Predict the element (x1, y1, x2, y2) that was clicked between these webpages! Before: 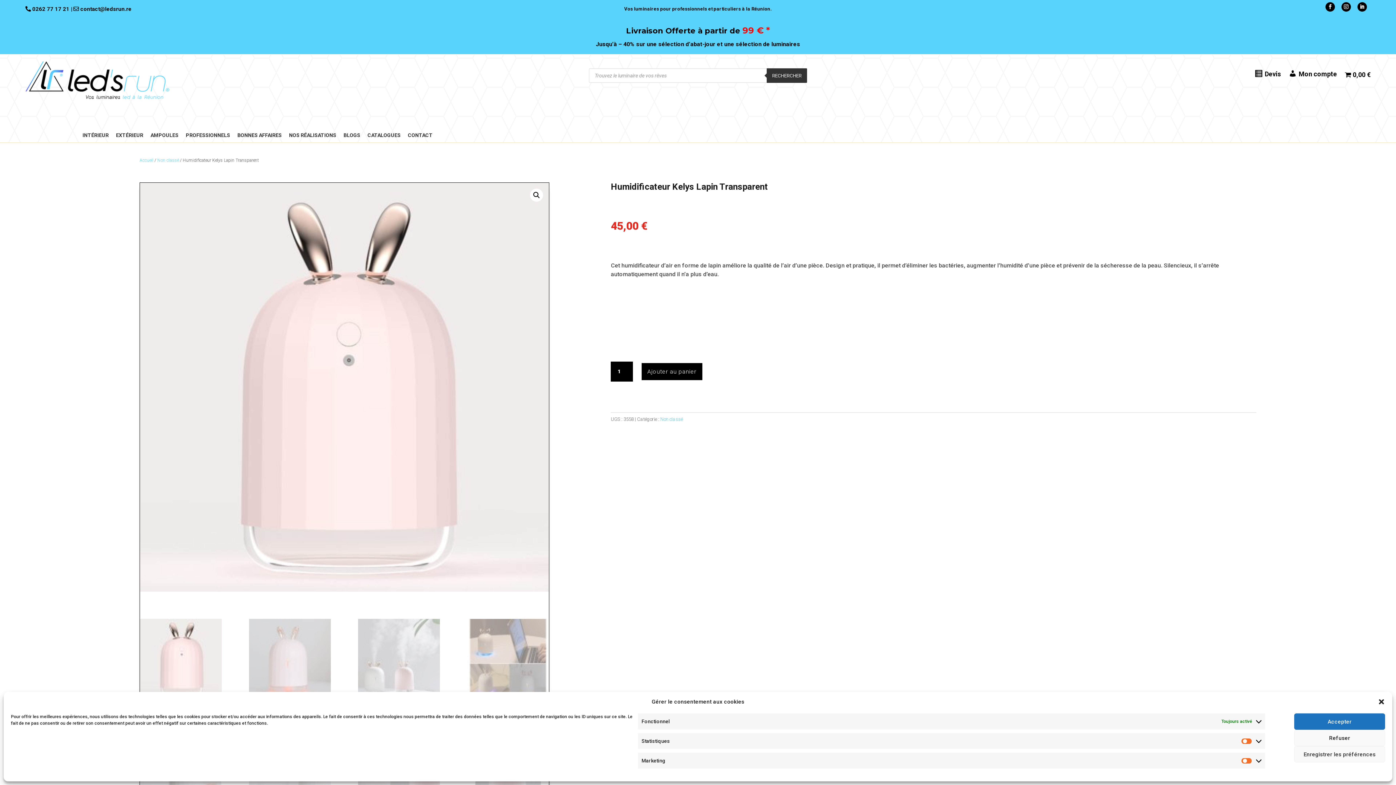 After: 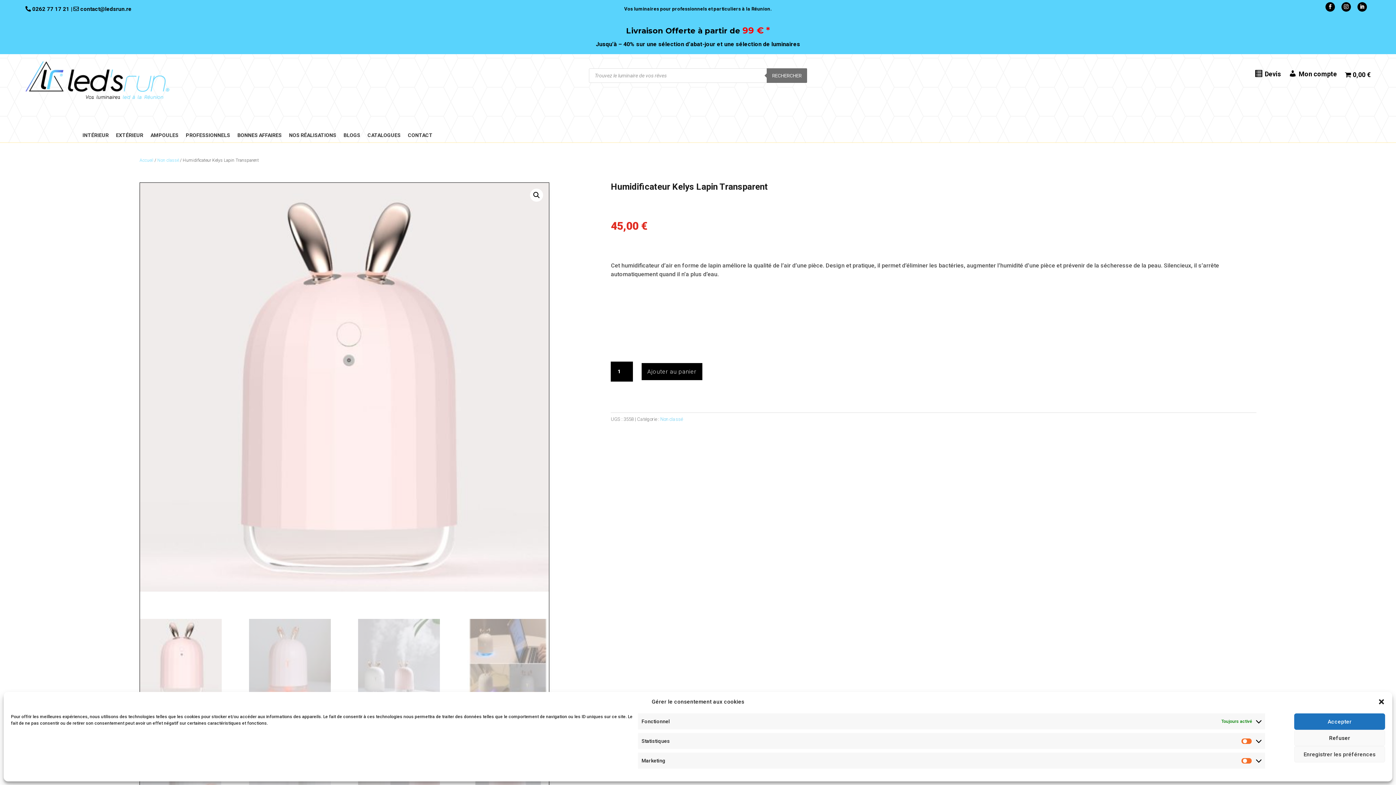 Action: bbox: (766, 68, 807, 82) label: Rechercher